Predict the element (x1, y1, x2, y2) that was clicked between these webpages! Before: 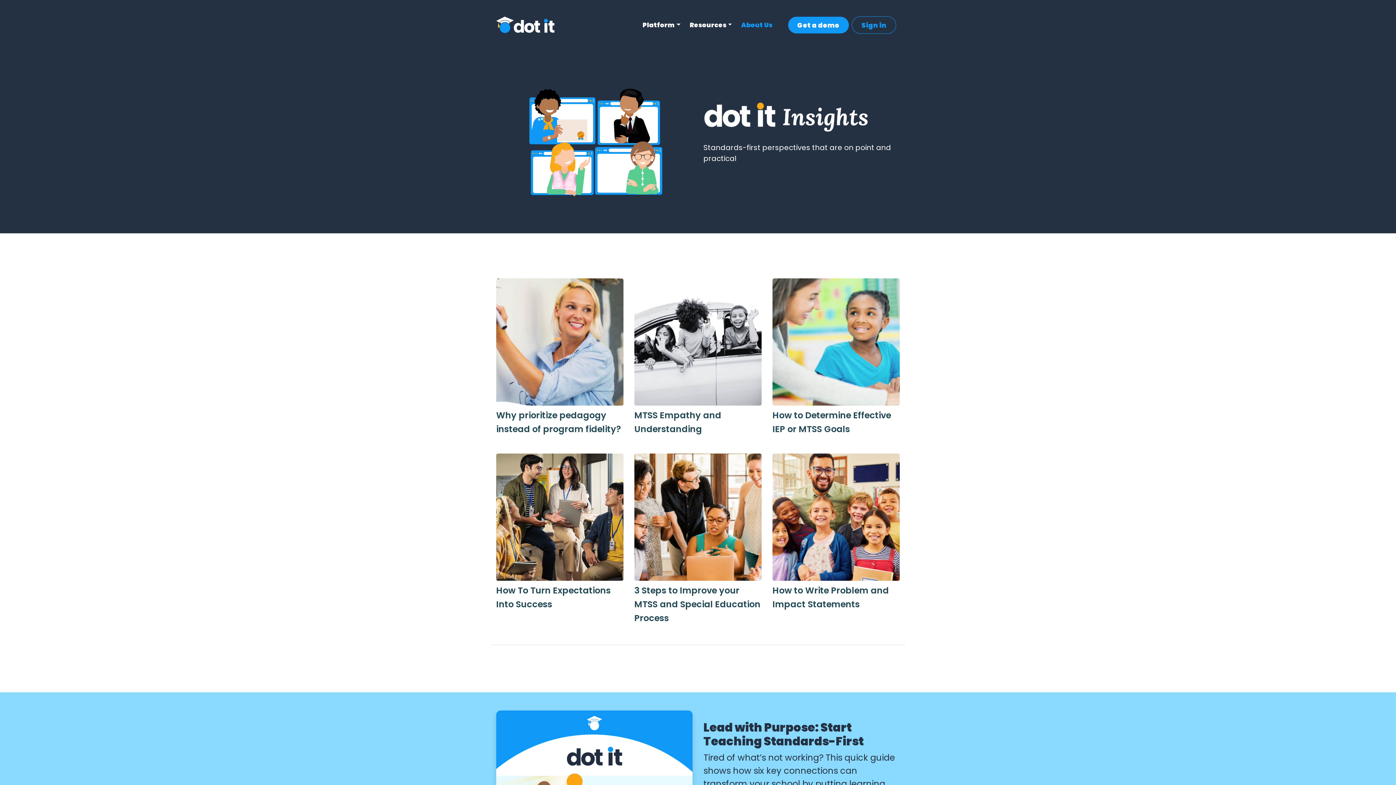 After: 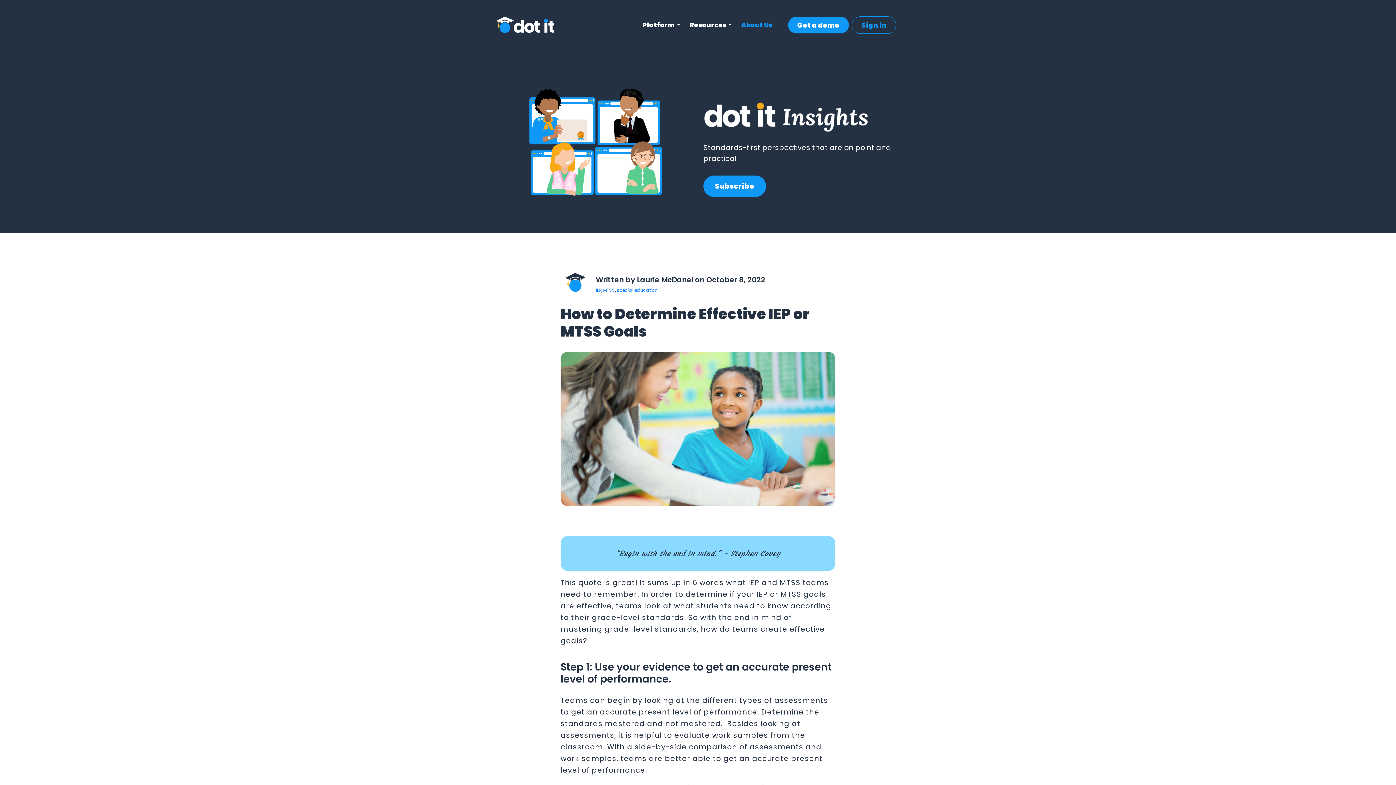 Action: label: How to Determine Effective IEP or MTSS Goals bbox: (772, 278, 900, 436)